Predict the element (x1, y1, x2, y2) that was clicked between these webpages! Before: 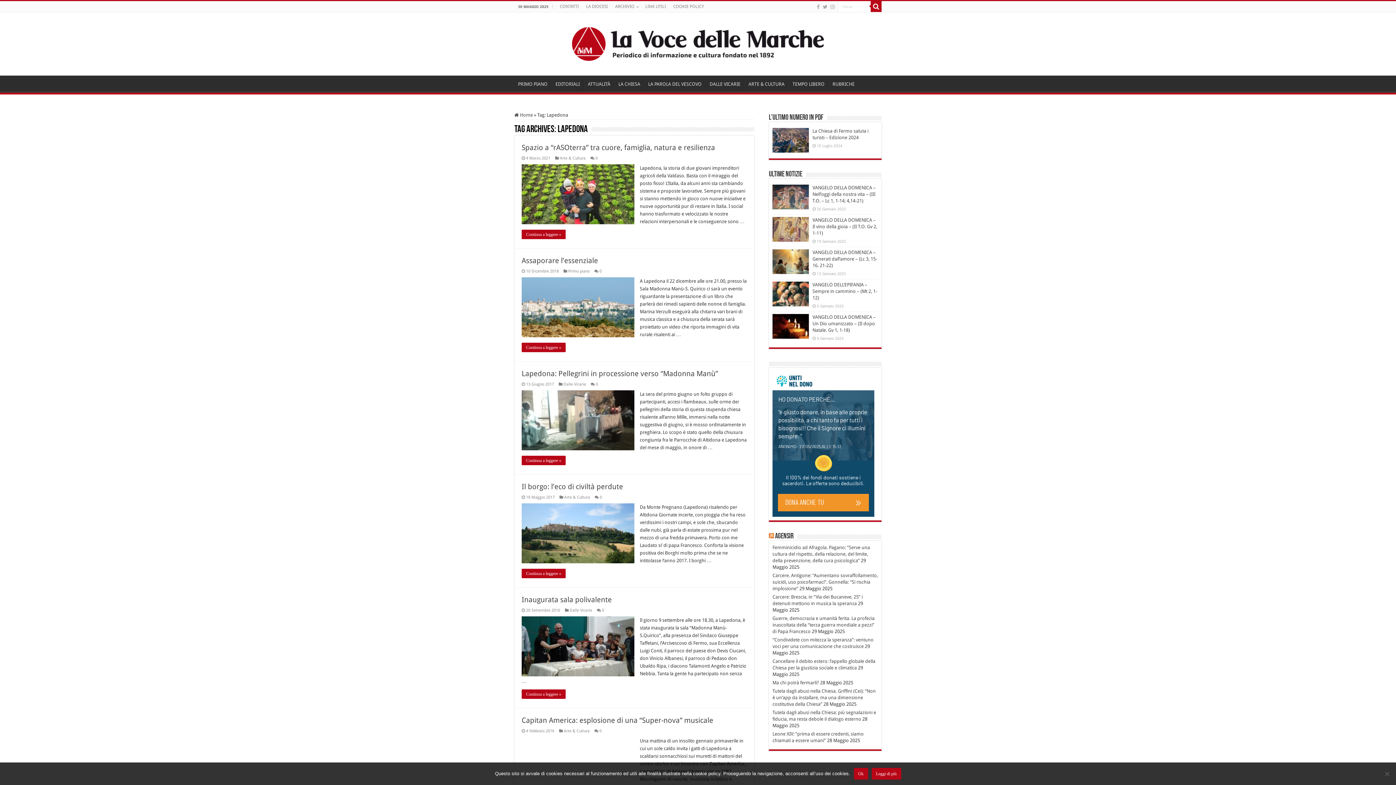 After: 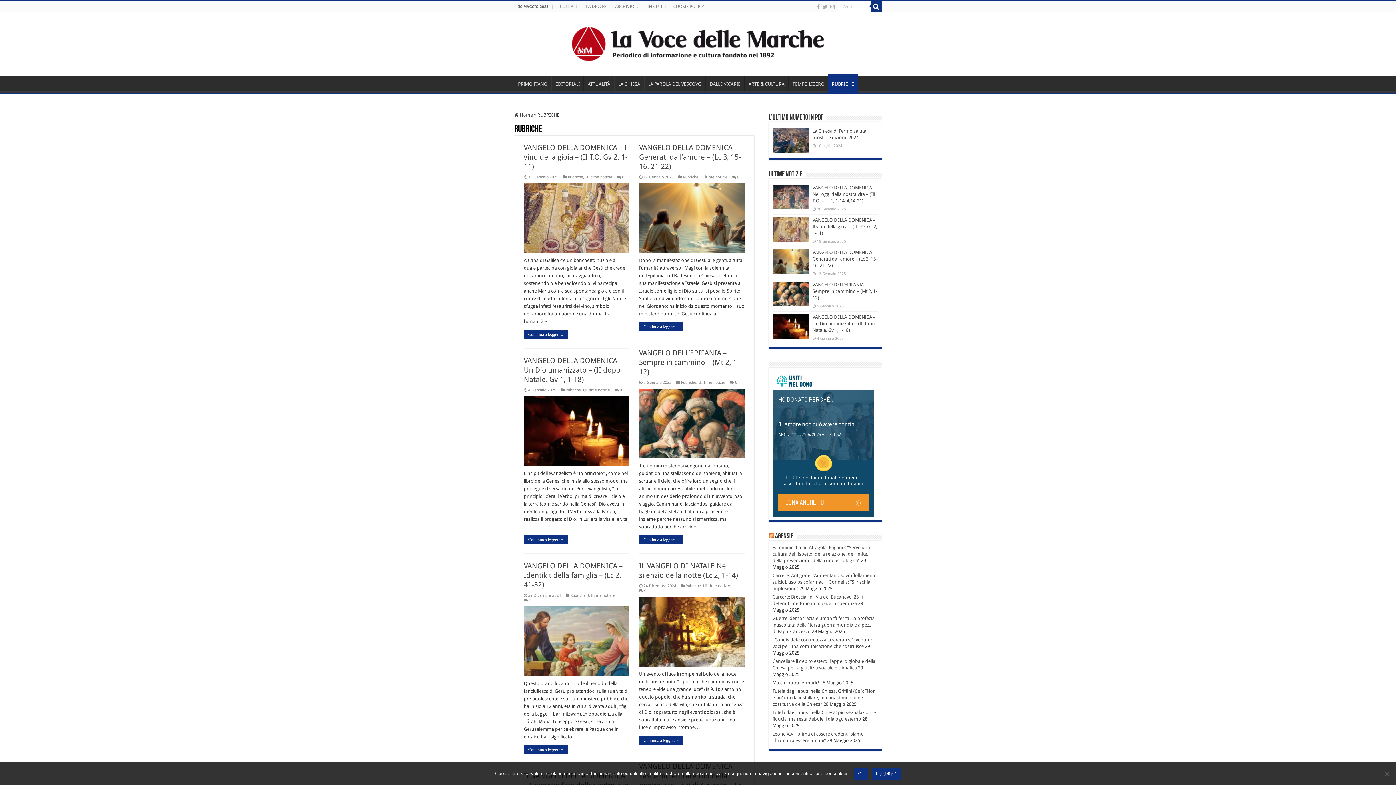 Action: label: RUBRICHE bbox: (828, 75, 858, 90)